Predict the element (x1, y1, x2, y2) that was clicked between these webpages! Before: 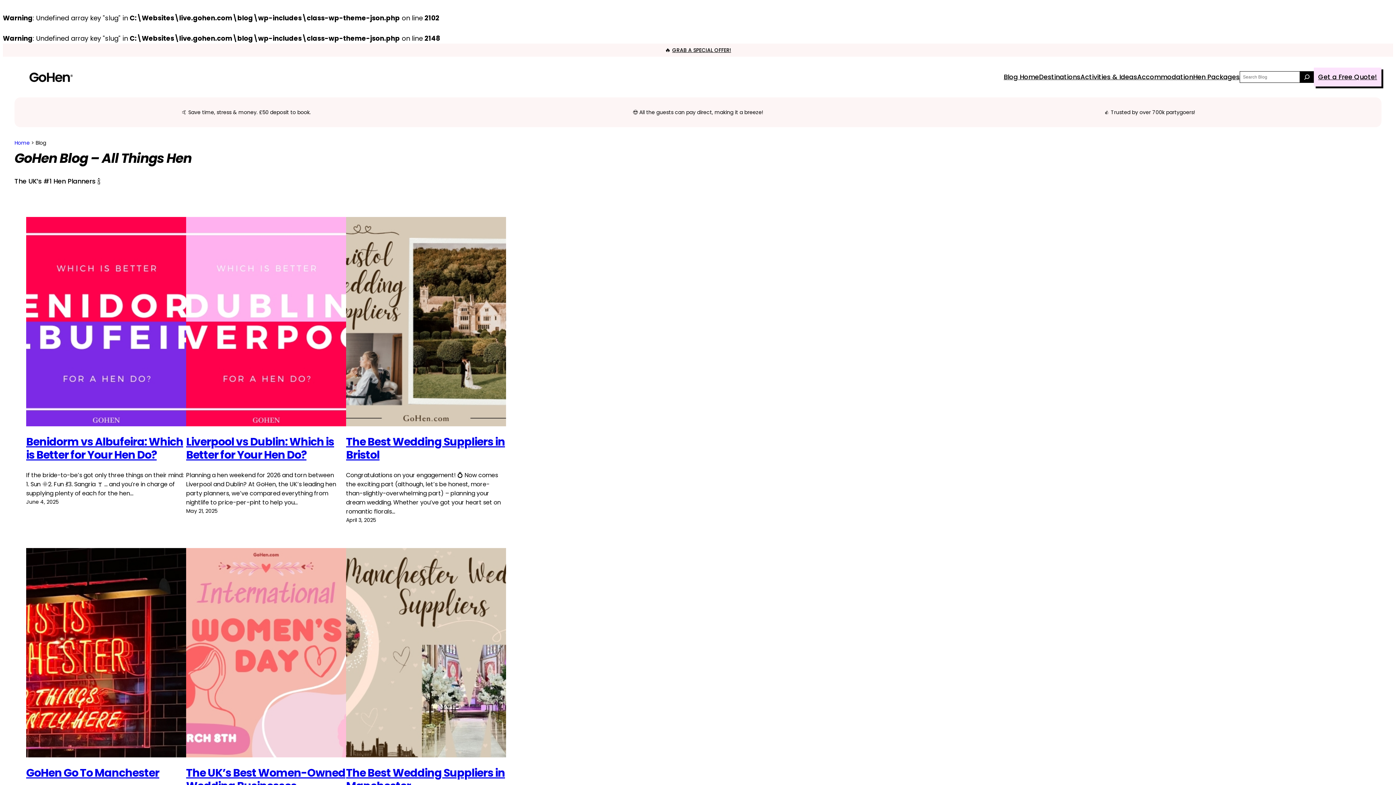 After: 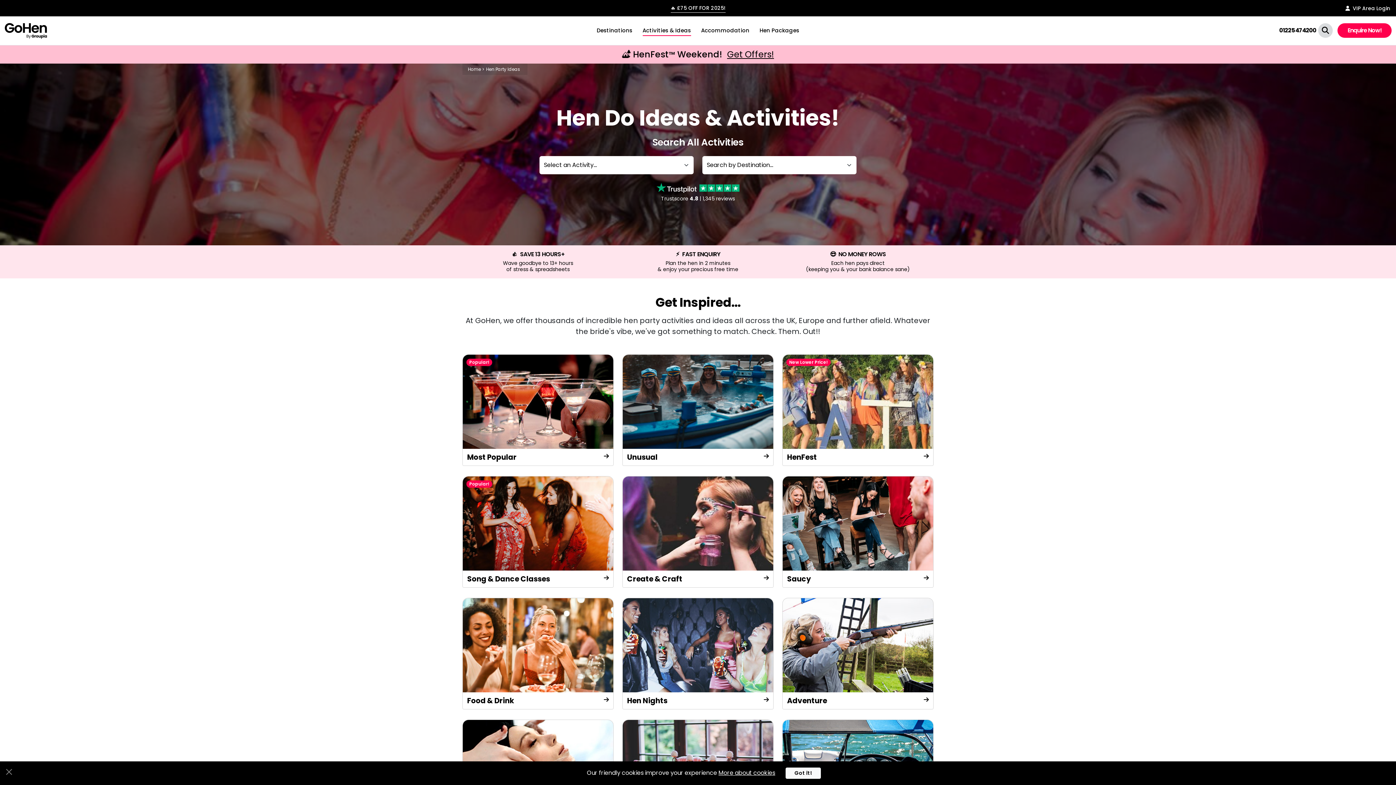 Action: bbox: (1080, 72, 1137, 82) label: Activities & Ideas